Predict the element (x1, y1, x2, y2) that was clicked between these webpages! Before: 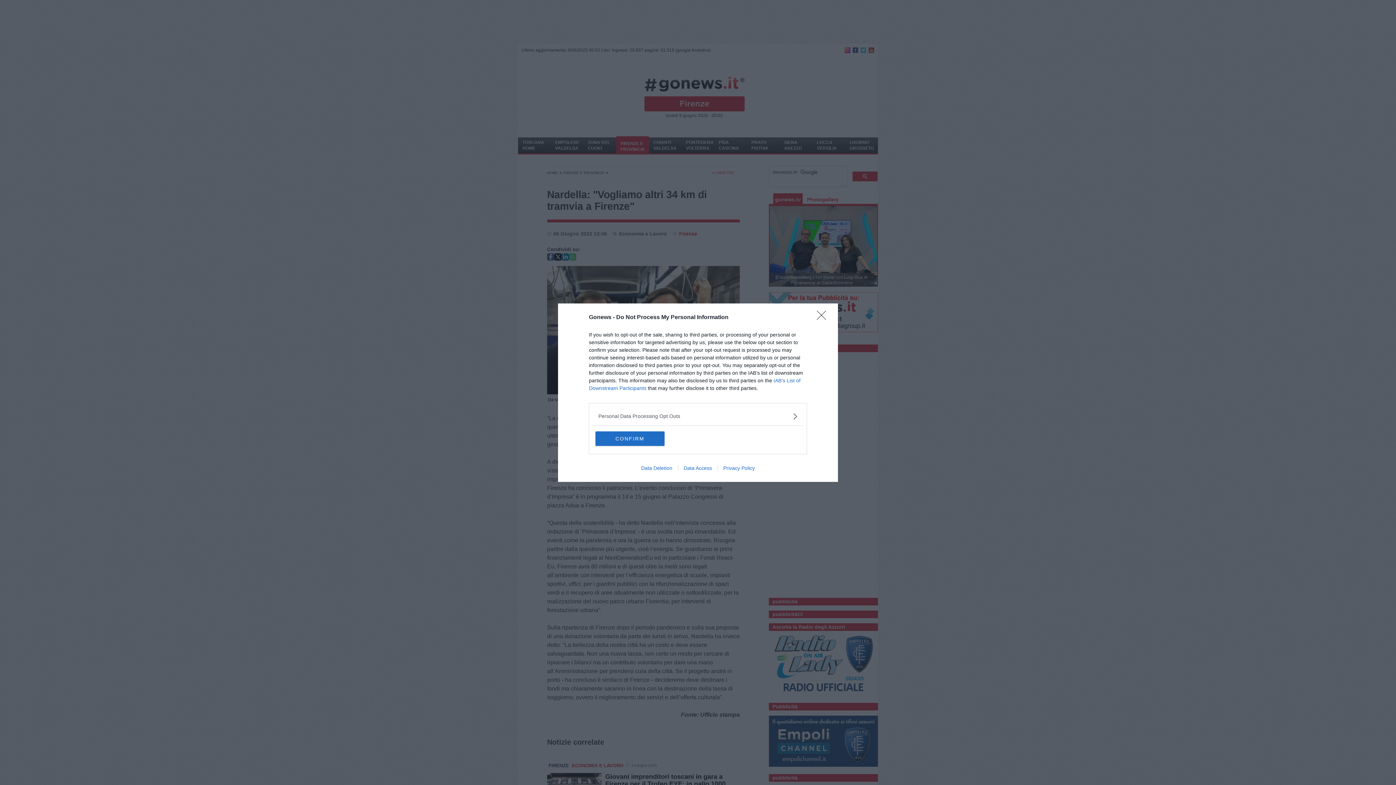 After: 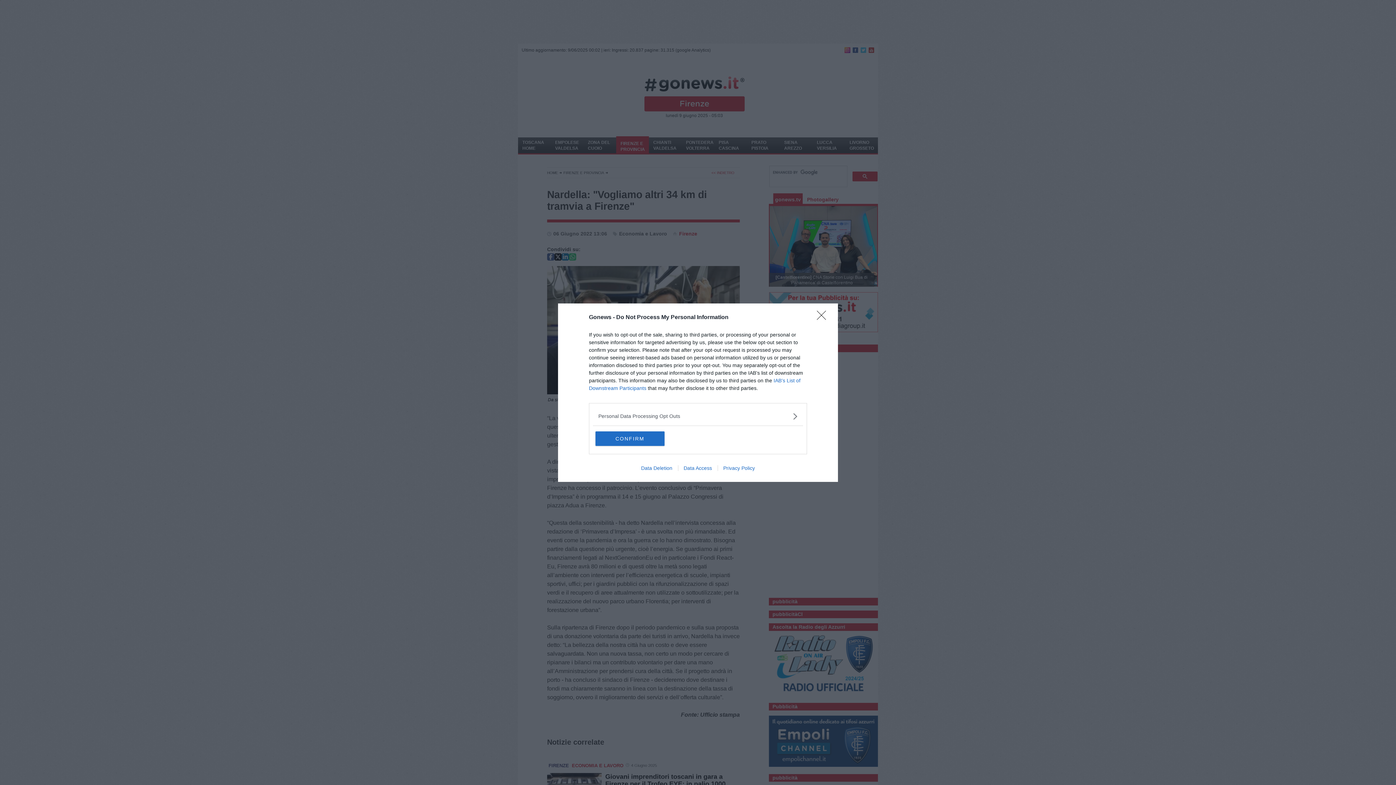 Action: label: Data Deletion bbox: (635, 465, 678, 471)